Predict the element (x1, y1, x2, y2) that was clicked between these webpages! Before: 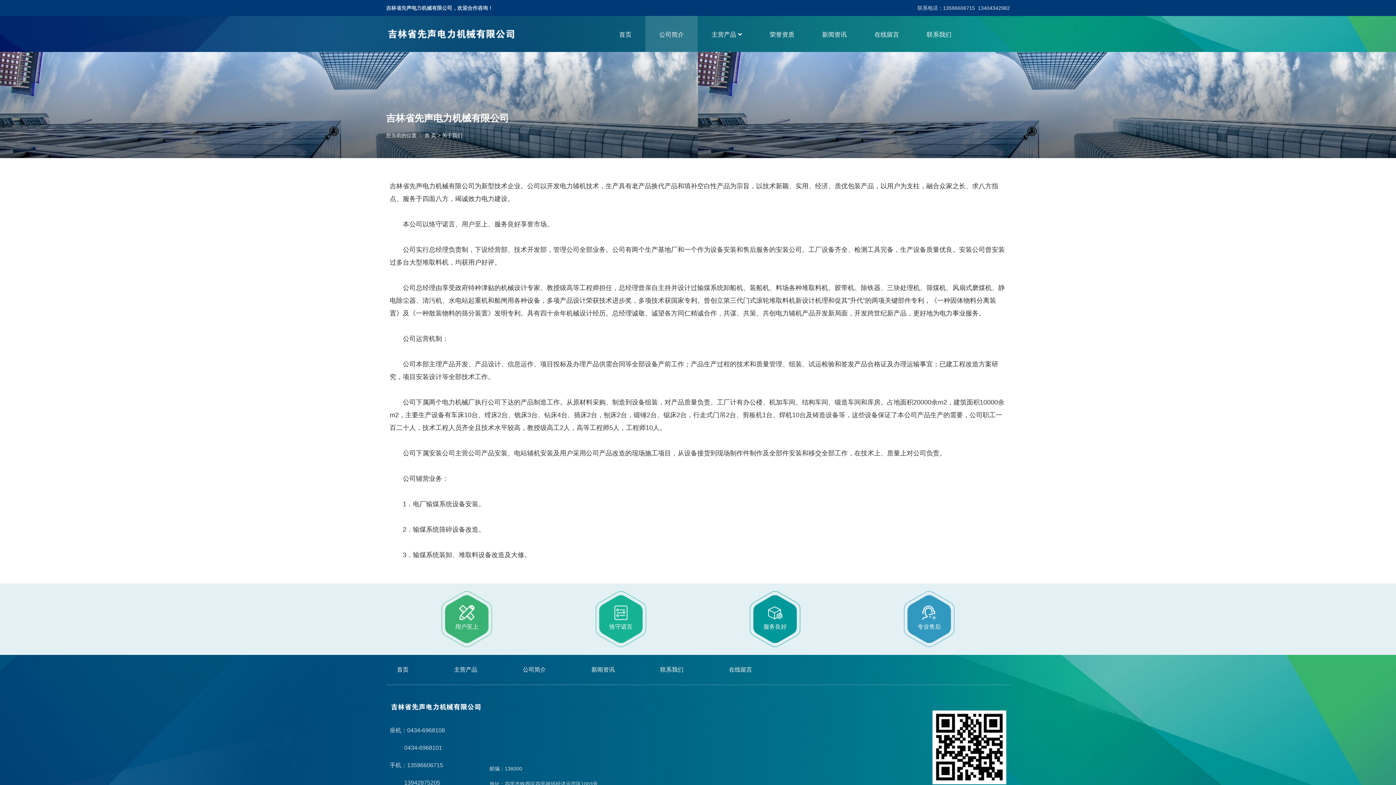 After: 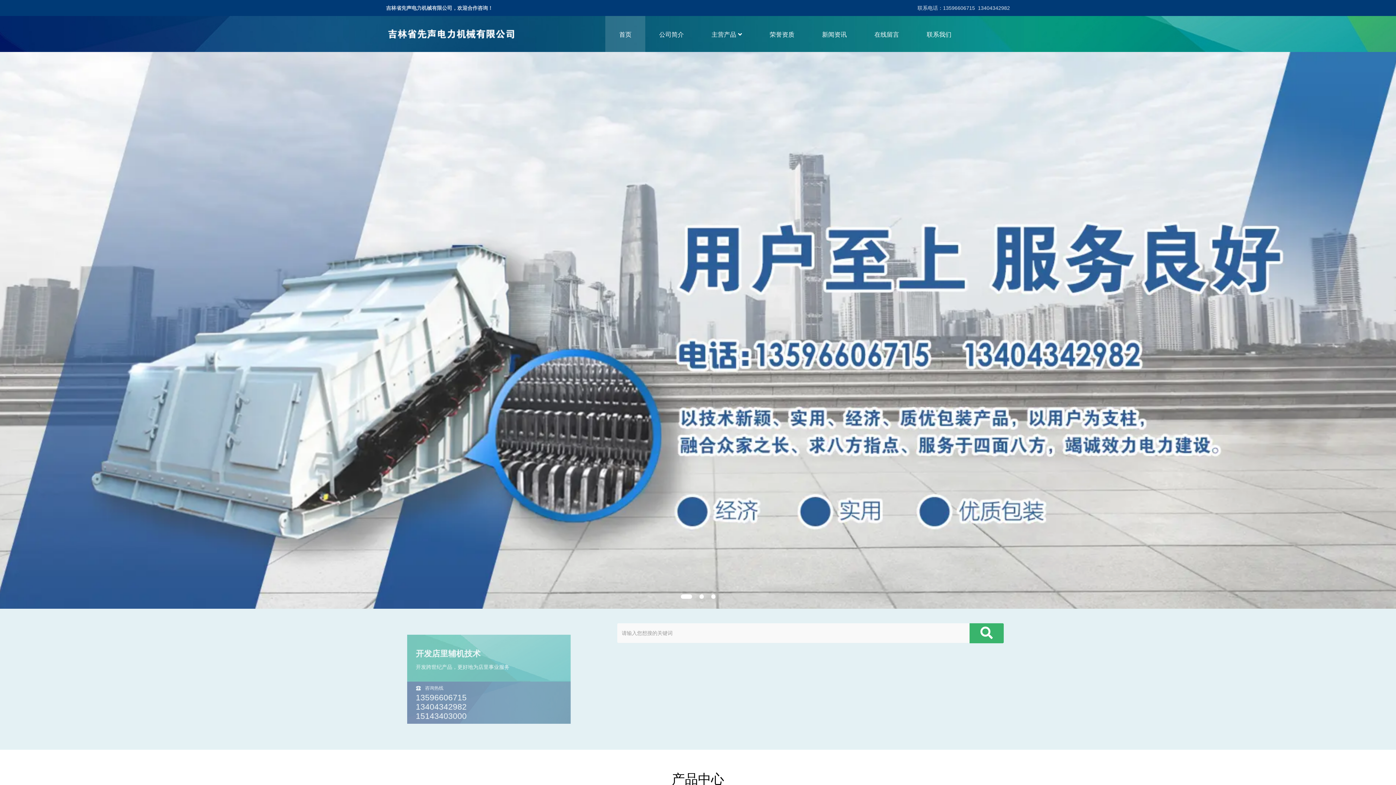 Action: label: 您当前的位置 ： 首 页  bbox: (386, 132, 437, 138)